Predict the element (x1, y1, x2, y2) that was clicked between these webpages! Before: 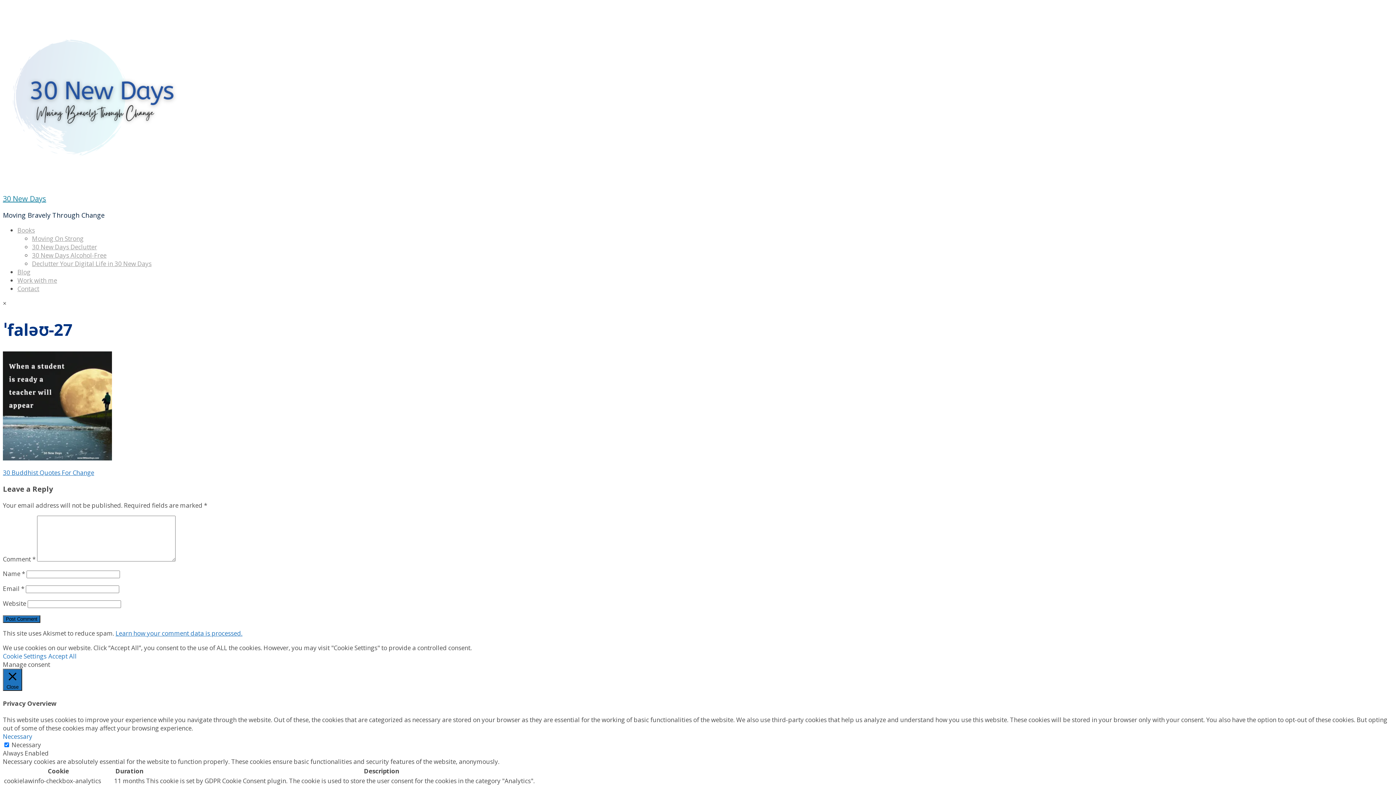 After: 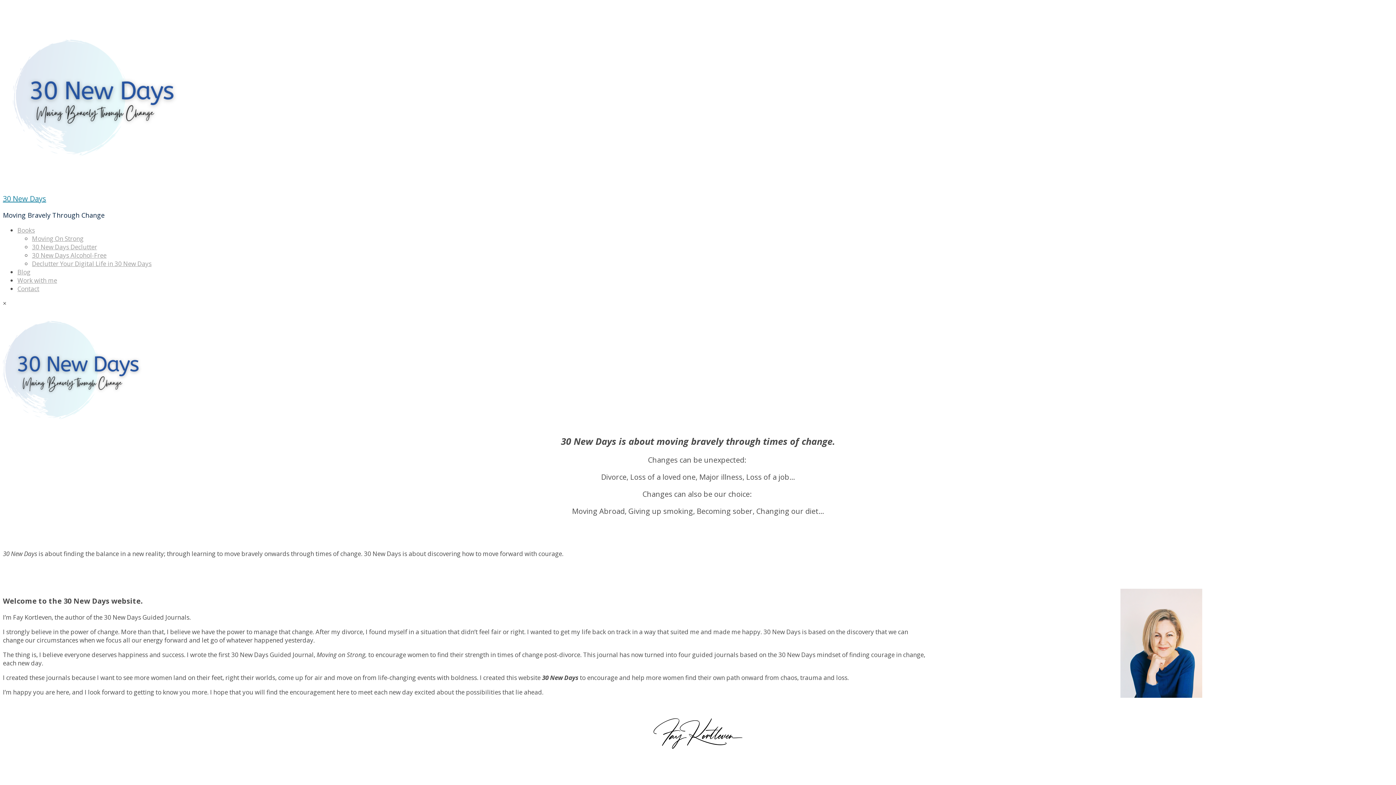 Action: label: 30 New Days bbox: (2, 193, 46, 203)